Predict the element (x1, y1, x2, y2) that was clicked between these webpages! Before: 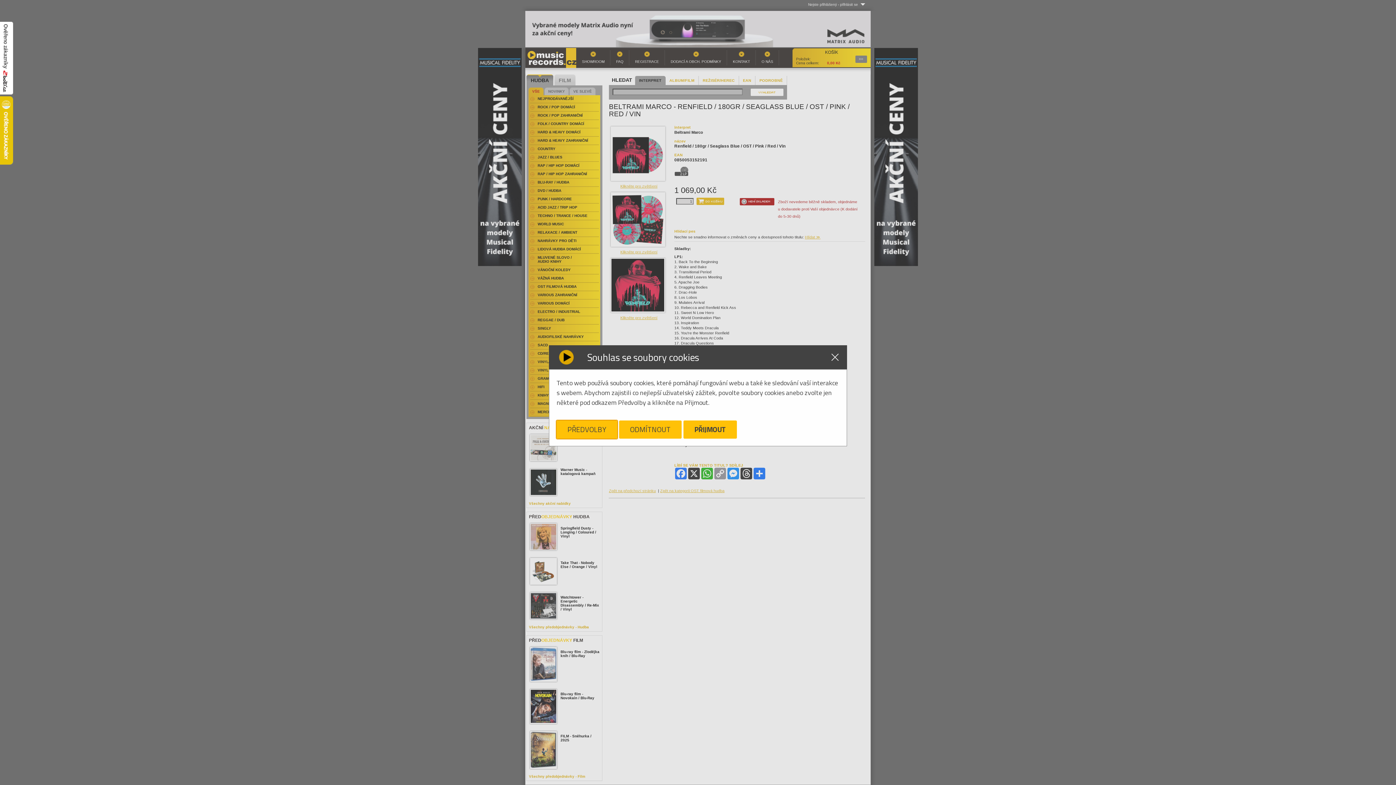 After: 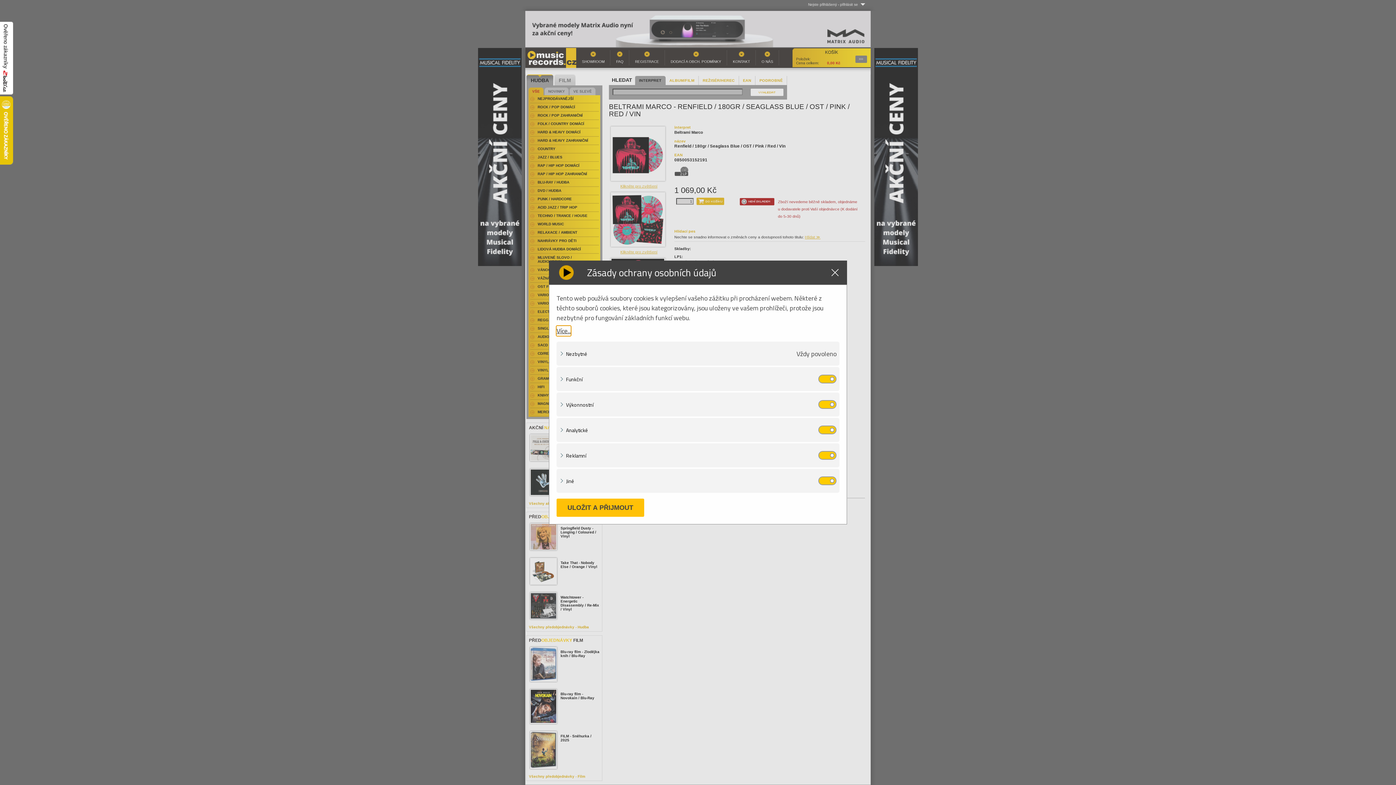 Action: bbox: (556, 420, 617, 439) label: PŘEDVOLBY